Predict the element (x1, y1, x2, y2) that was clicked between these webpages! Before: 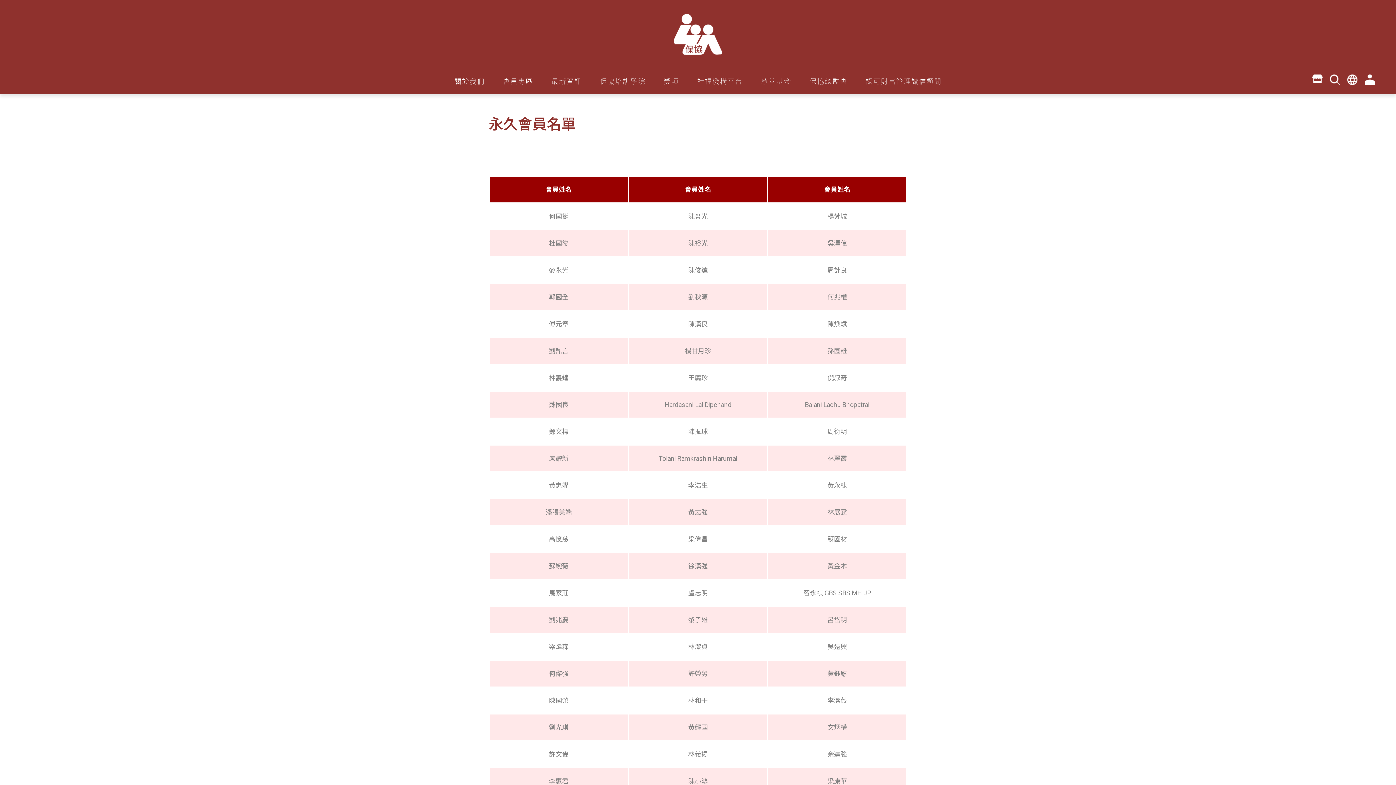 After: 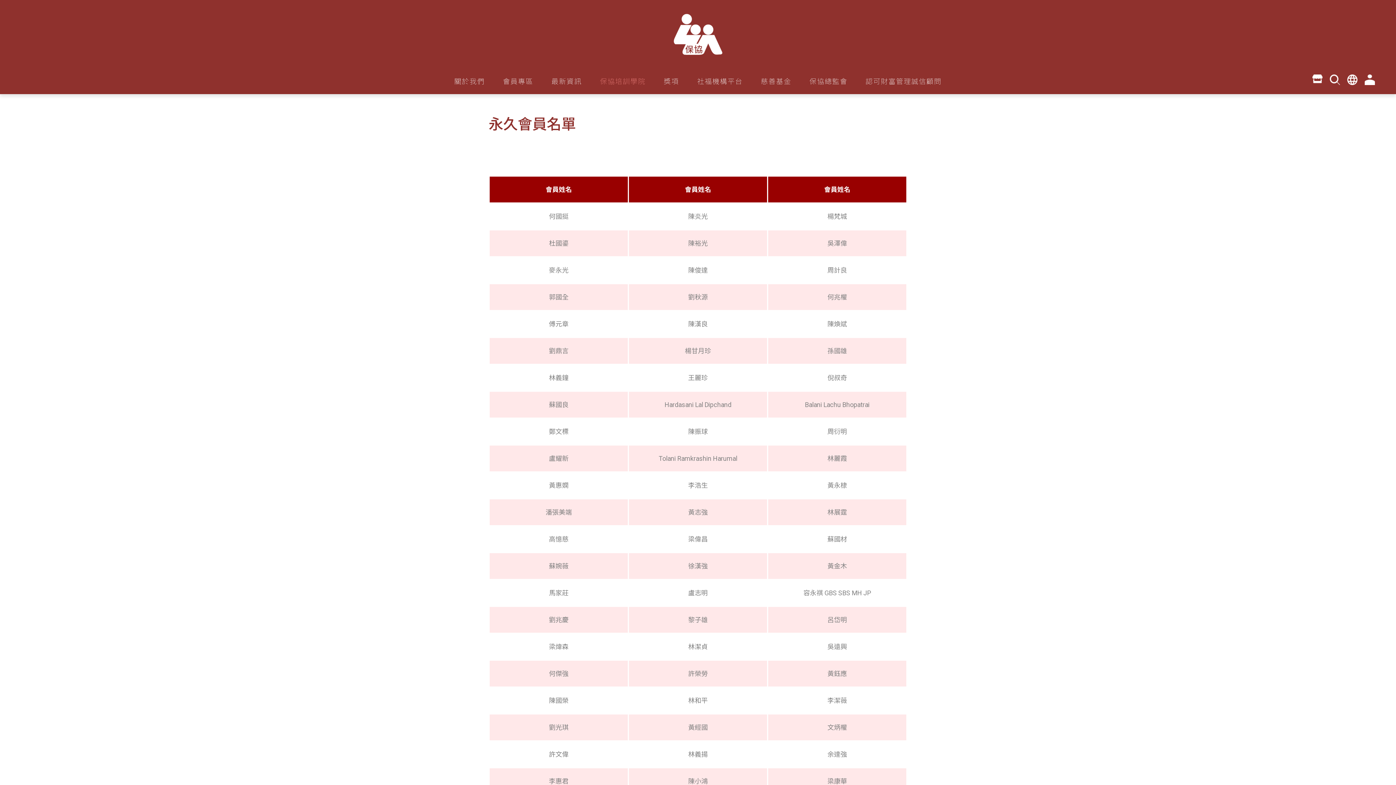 Action: bbox: (591, 77, 654, 85) label: 保協培訓學院